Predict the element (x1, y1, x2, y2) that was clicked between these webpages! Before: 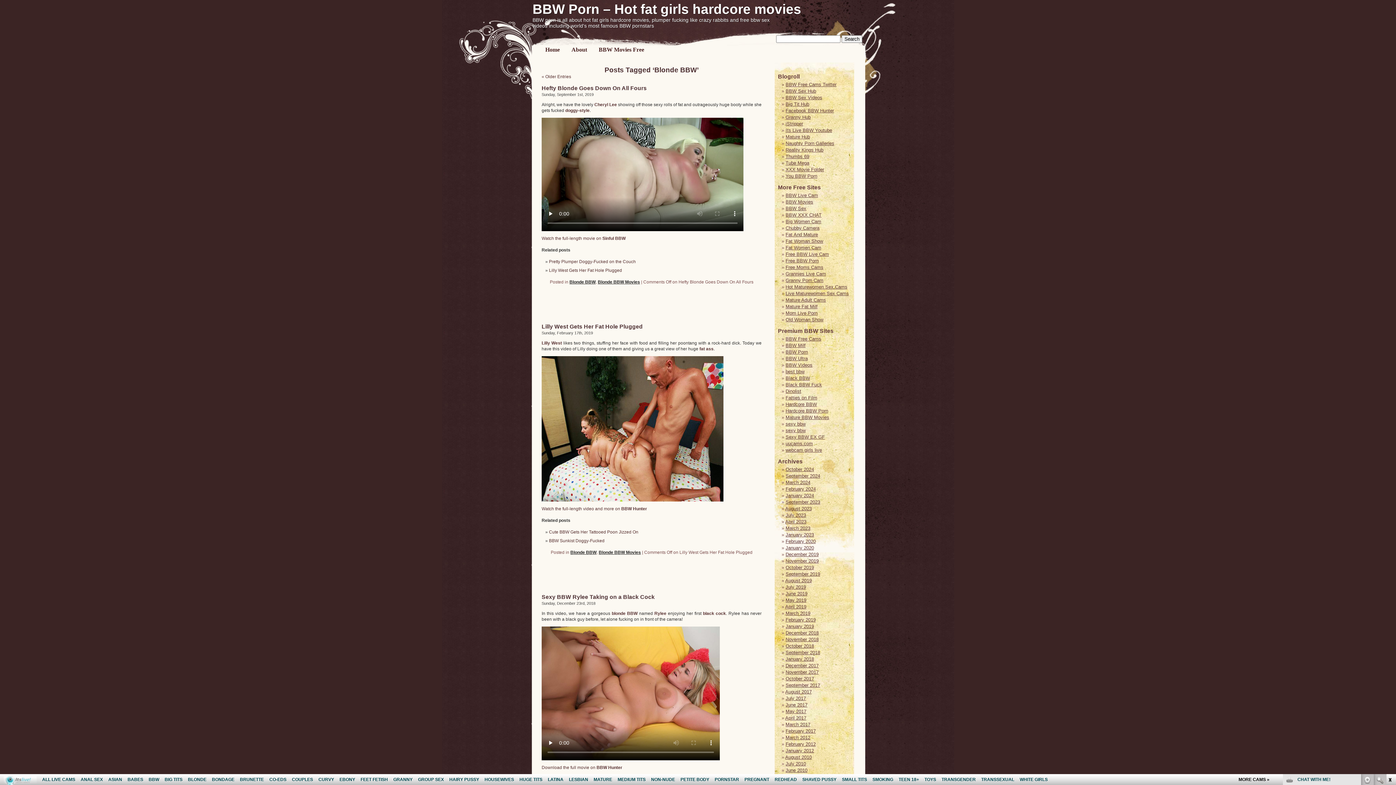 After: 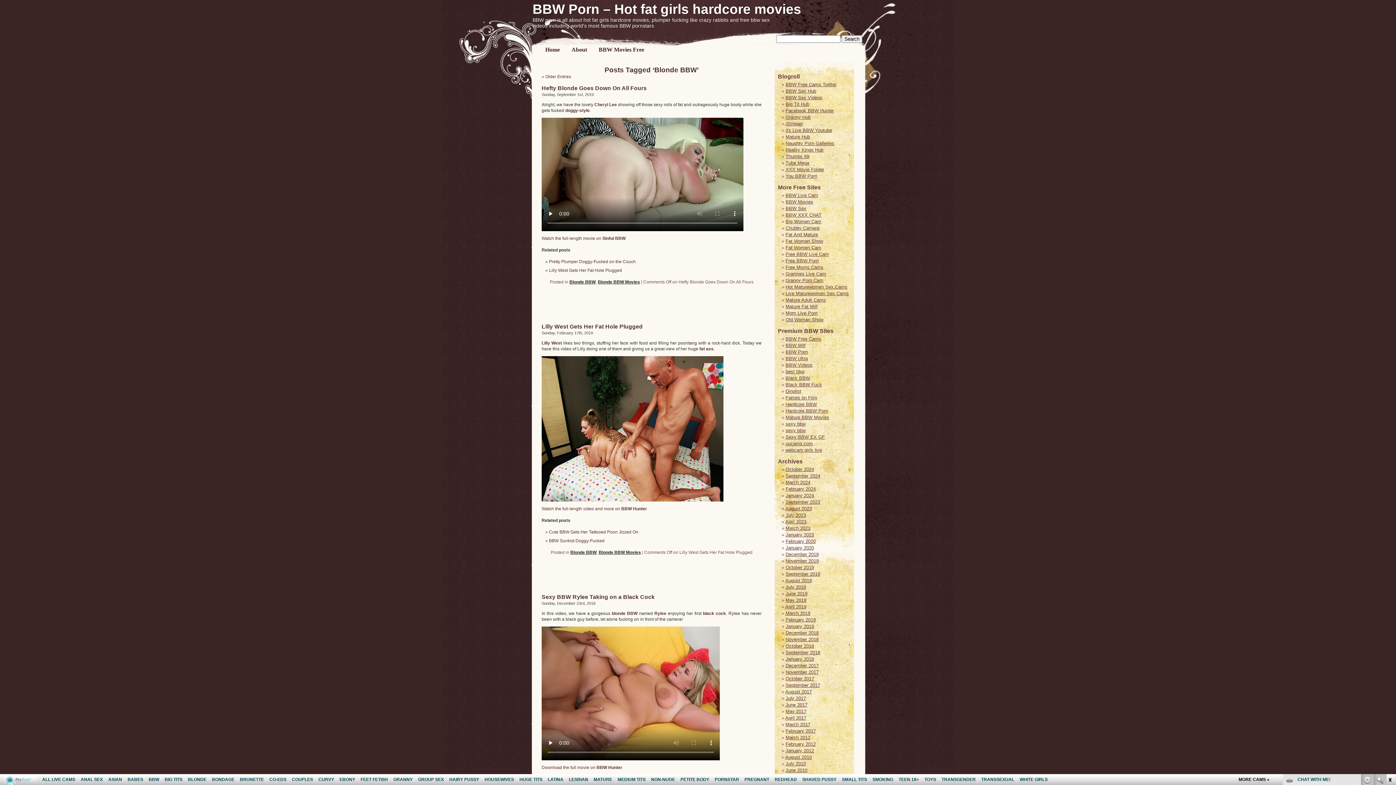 Action: label: BBW Porn bbox: (785, 349, 808, 354)